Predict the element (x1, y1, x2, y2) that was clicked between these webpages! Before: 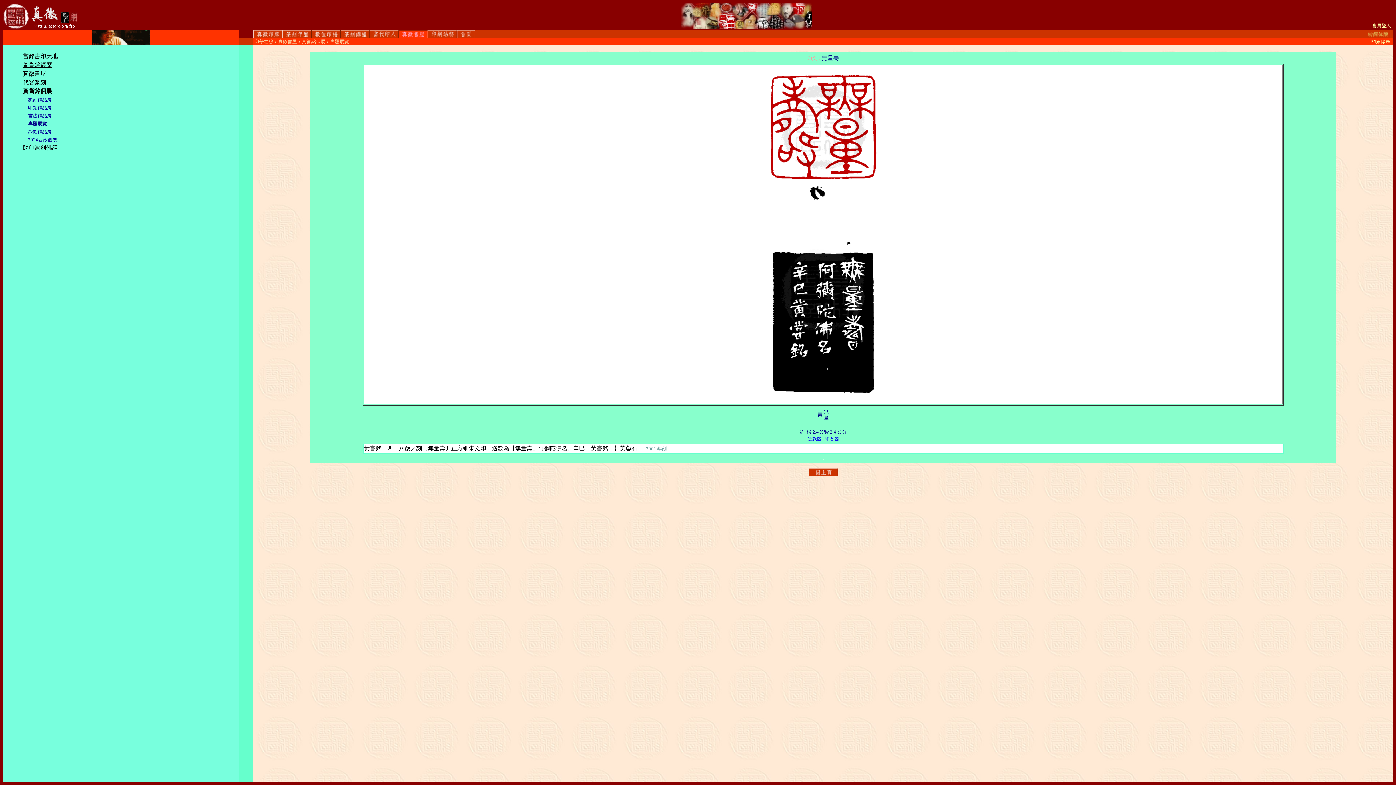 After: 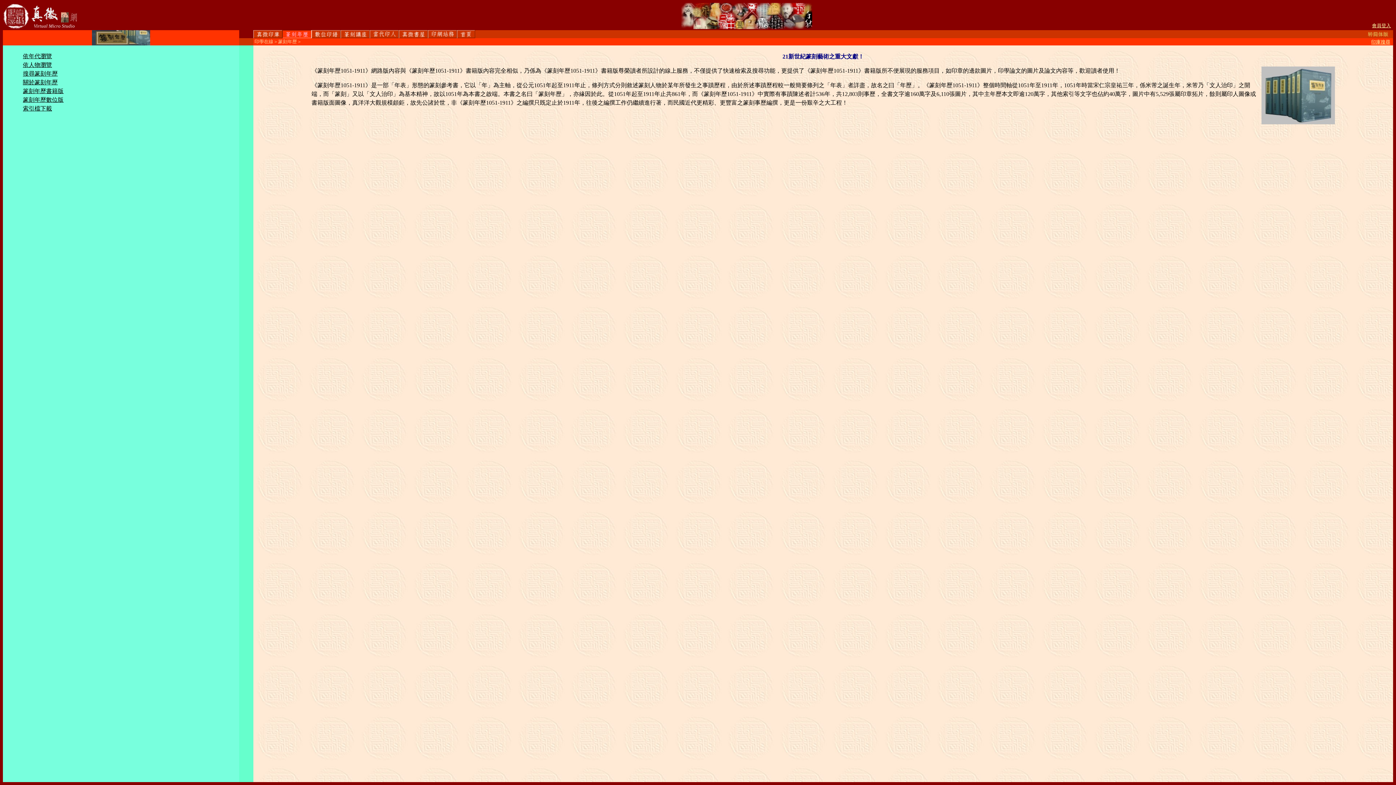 Action: bbox: (282, 33, 311, 39)